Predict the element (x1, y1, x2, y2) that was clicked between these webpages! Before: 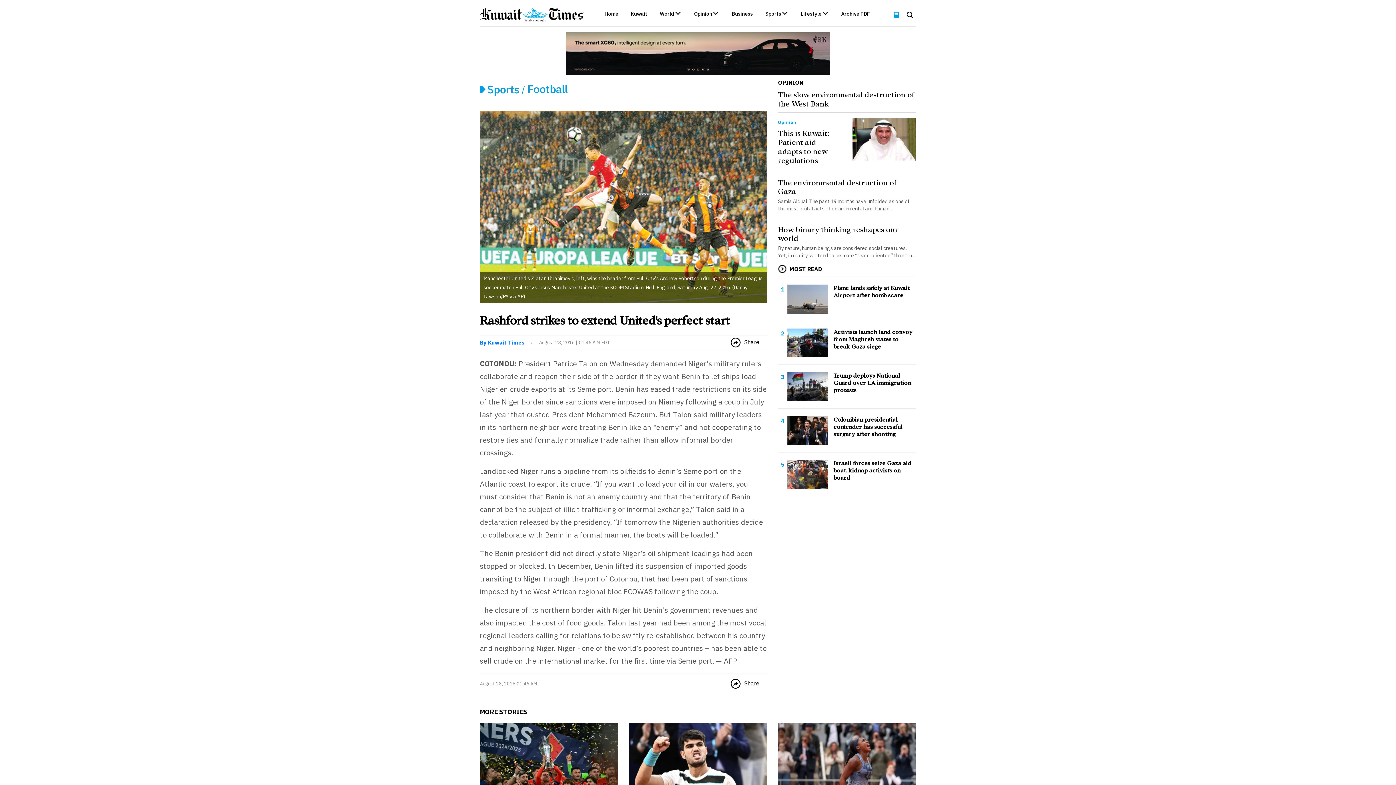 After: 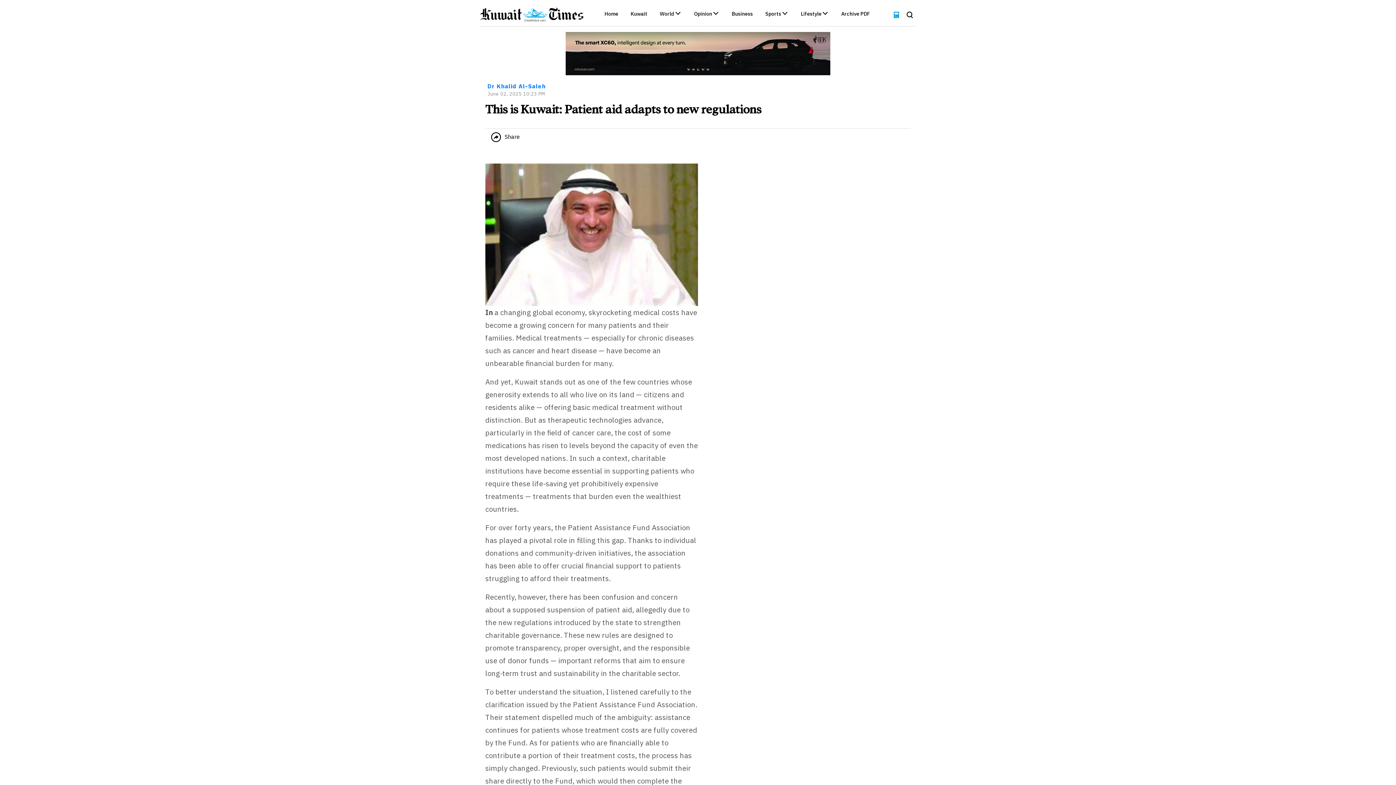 Action: label: This is Kuwait: Patient aid adapts to new regulations bbox: (778, 129, 841, 165)